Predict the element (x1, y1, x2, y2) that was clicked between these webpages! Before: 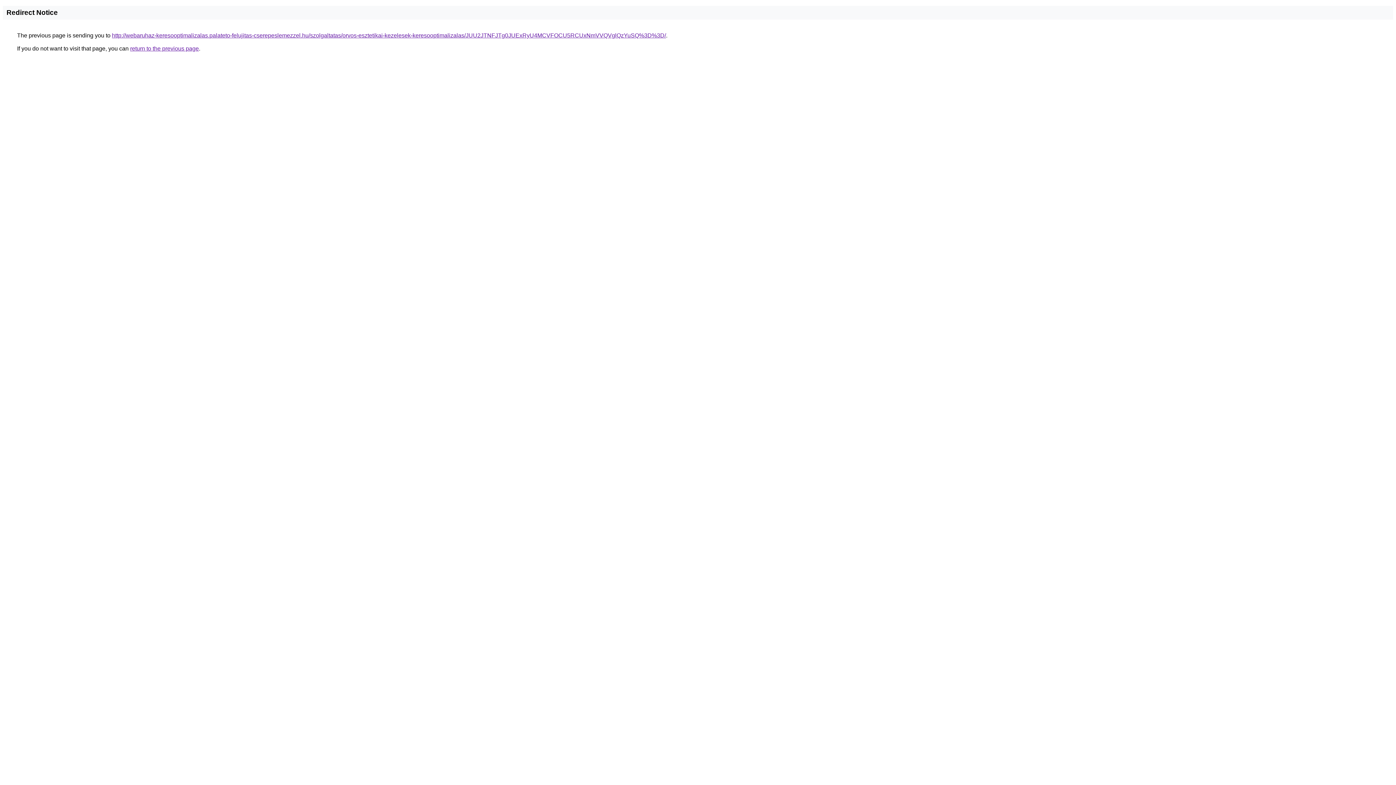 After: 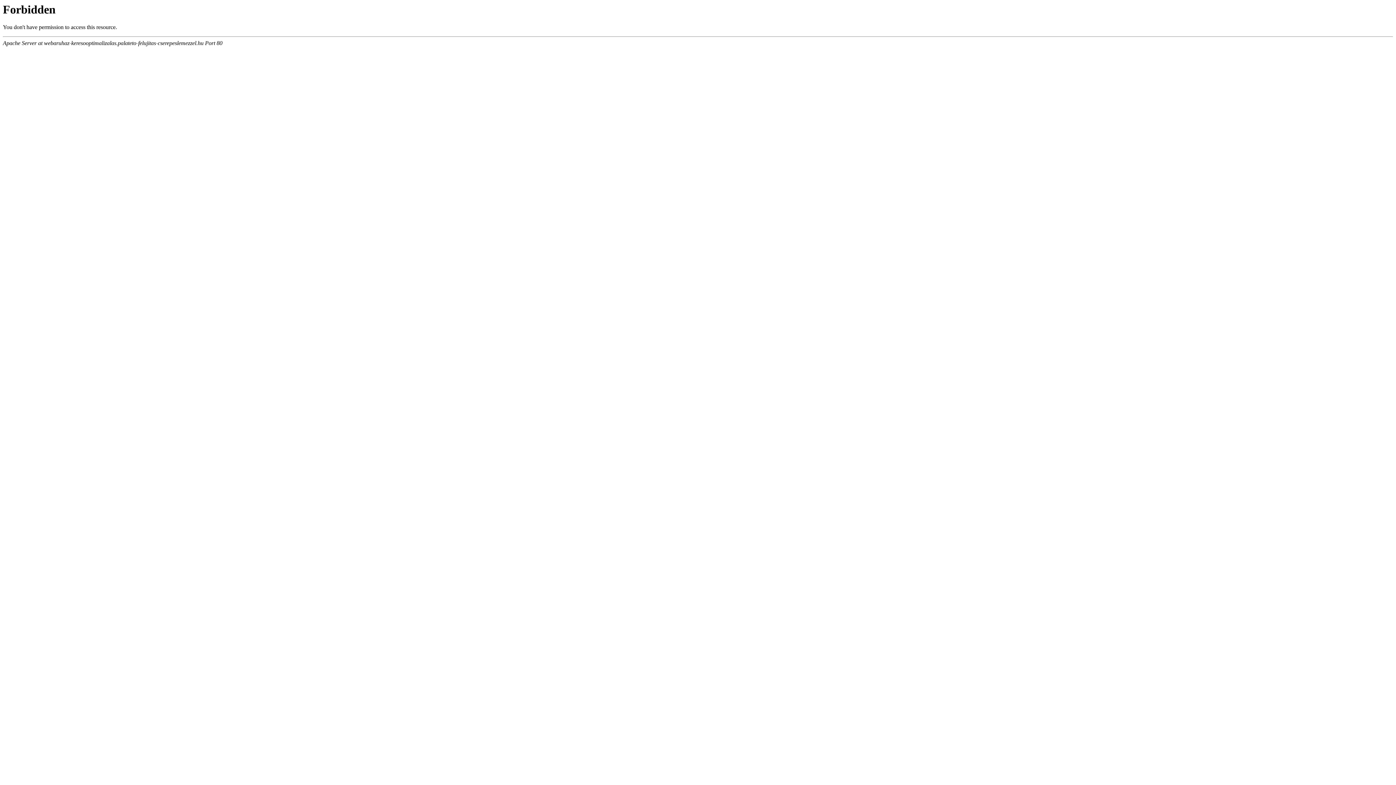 Action: bbox: (112, 32, 666, 38) label: http://webaruhaz-keresooptimalizalas.palateto-felujitas-cserepeslemezzel.hu/szolgaltatas/orvos-esztetikai-kezelesek-keresooptimalizalas/JUU2JTNFJTg0JUExRyU4MCVFOCU5RCUxNmVVQVglQzYuSQ%3D%3D/